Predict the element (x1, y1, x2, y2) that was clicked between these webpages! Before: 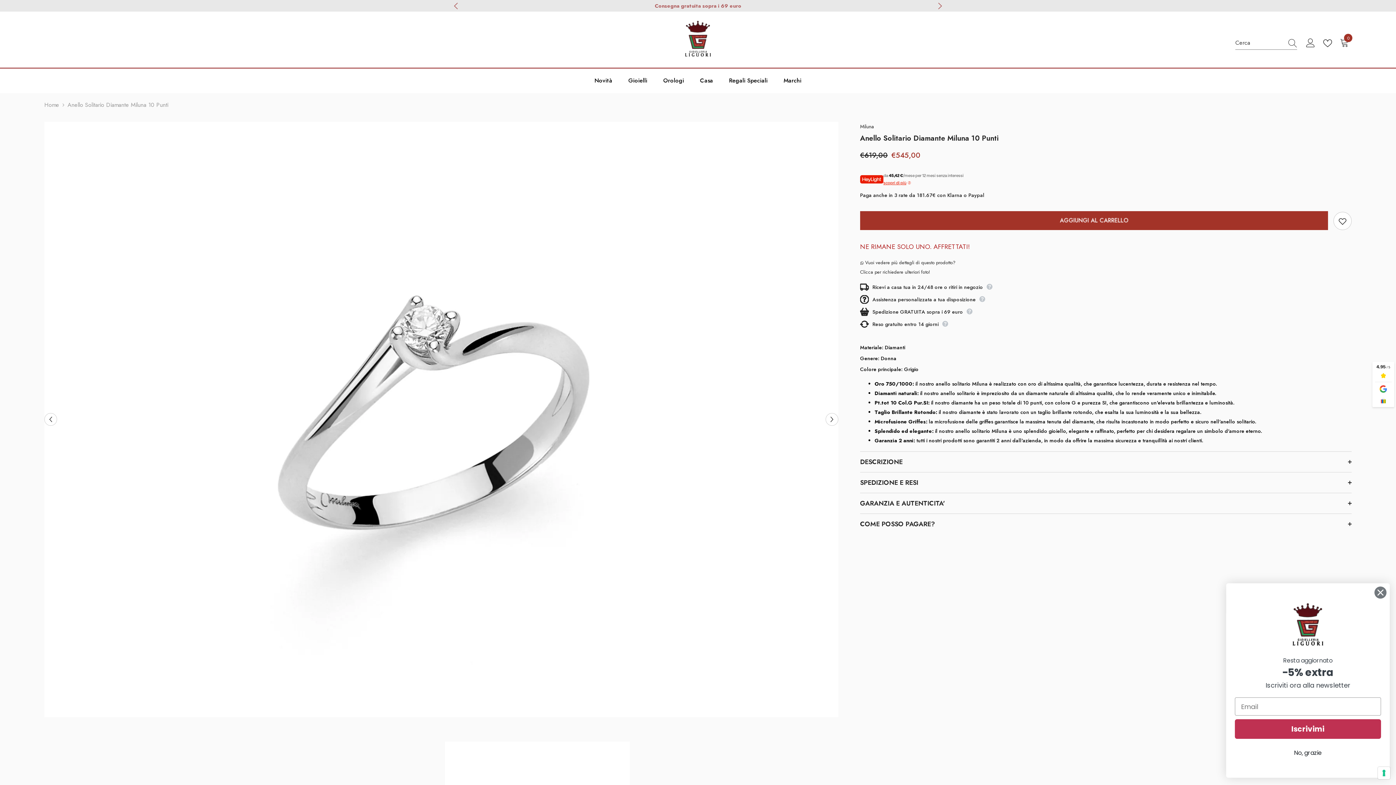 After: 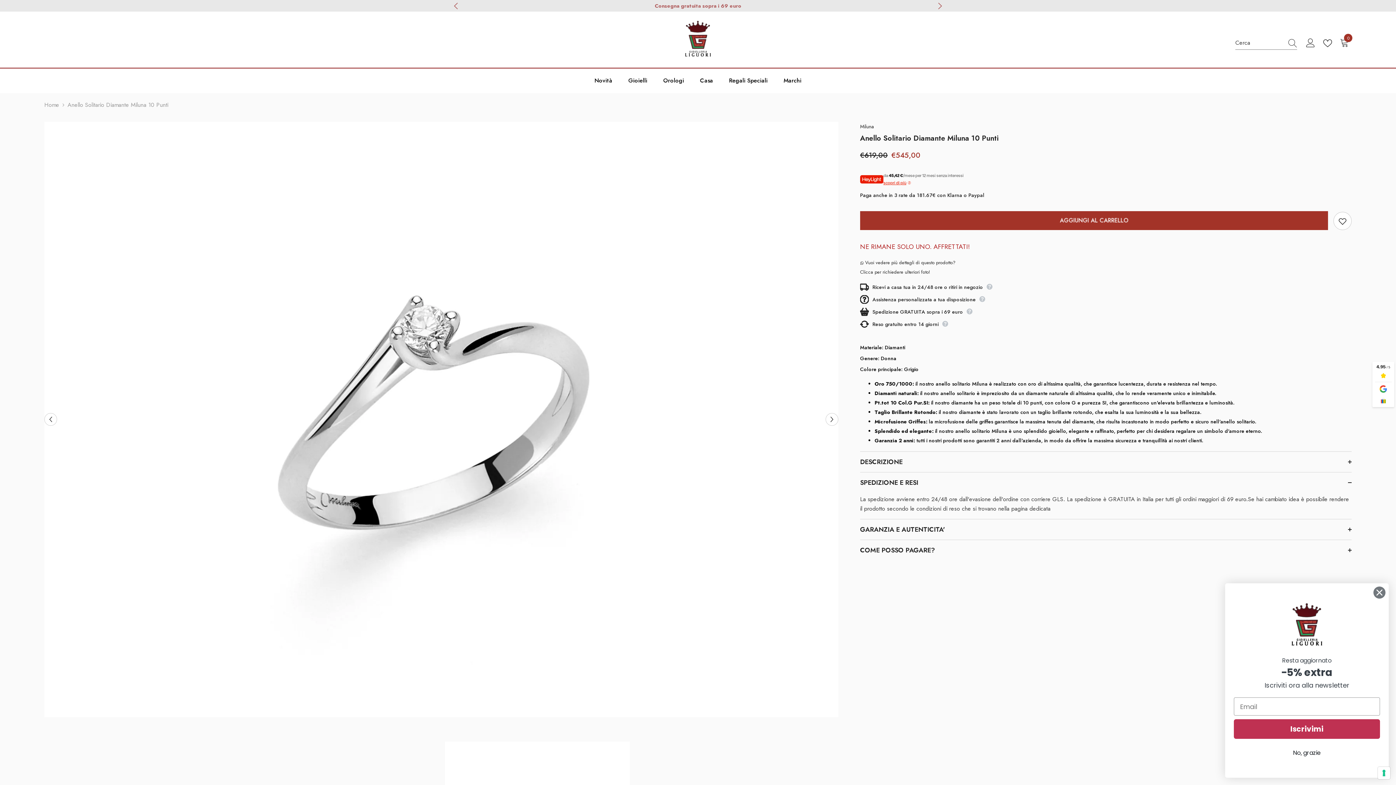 Action: bbox: (860, 472, 1352, 492) label: SPEDIZIONE E RESI
 